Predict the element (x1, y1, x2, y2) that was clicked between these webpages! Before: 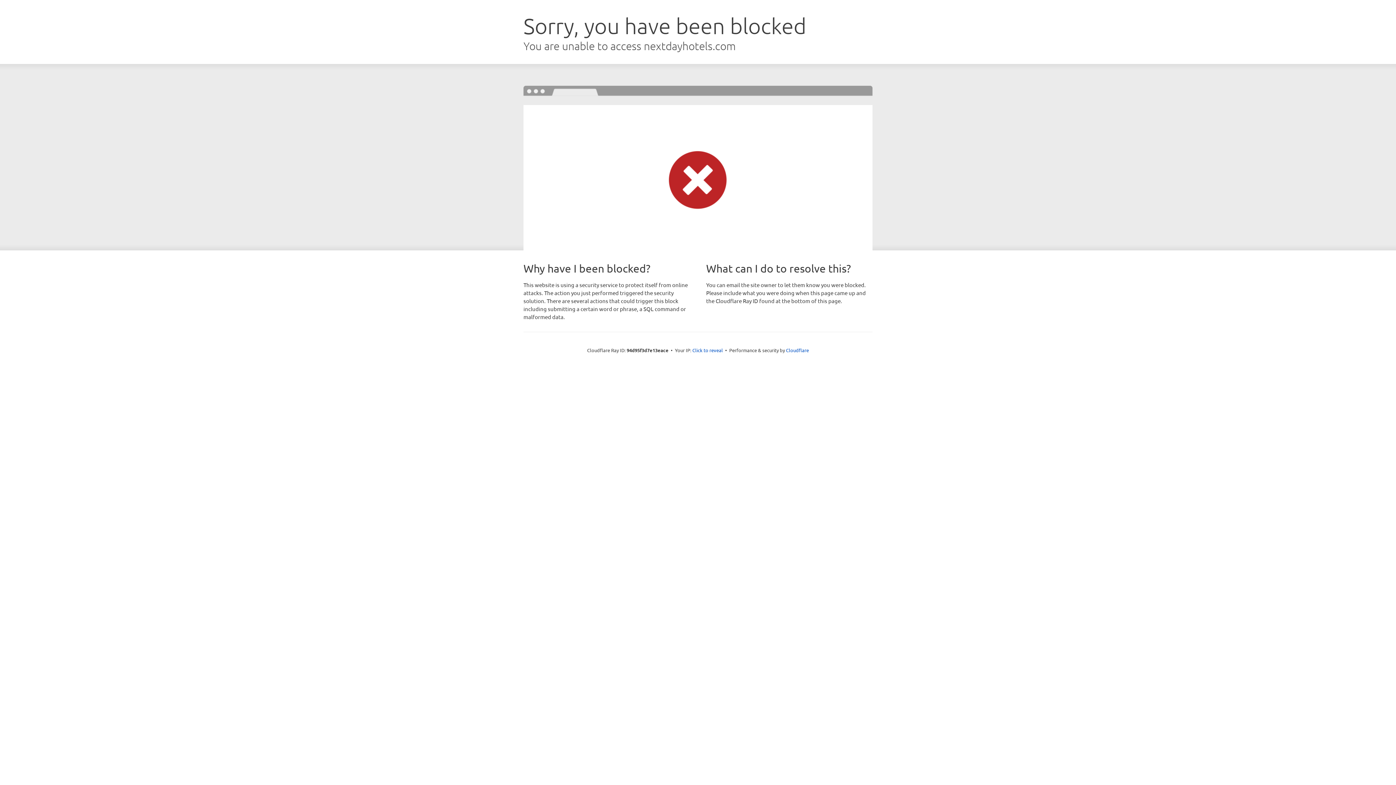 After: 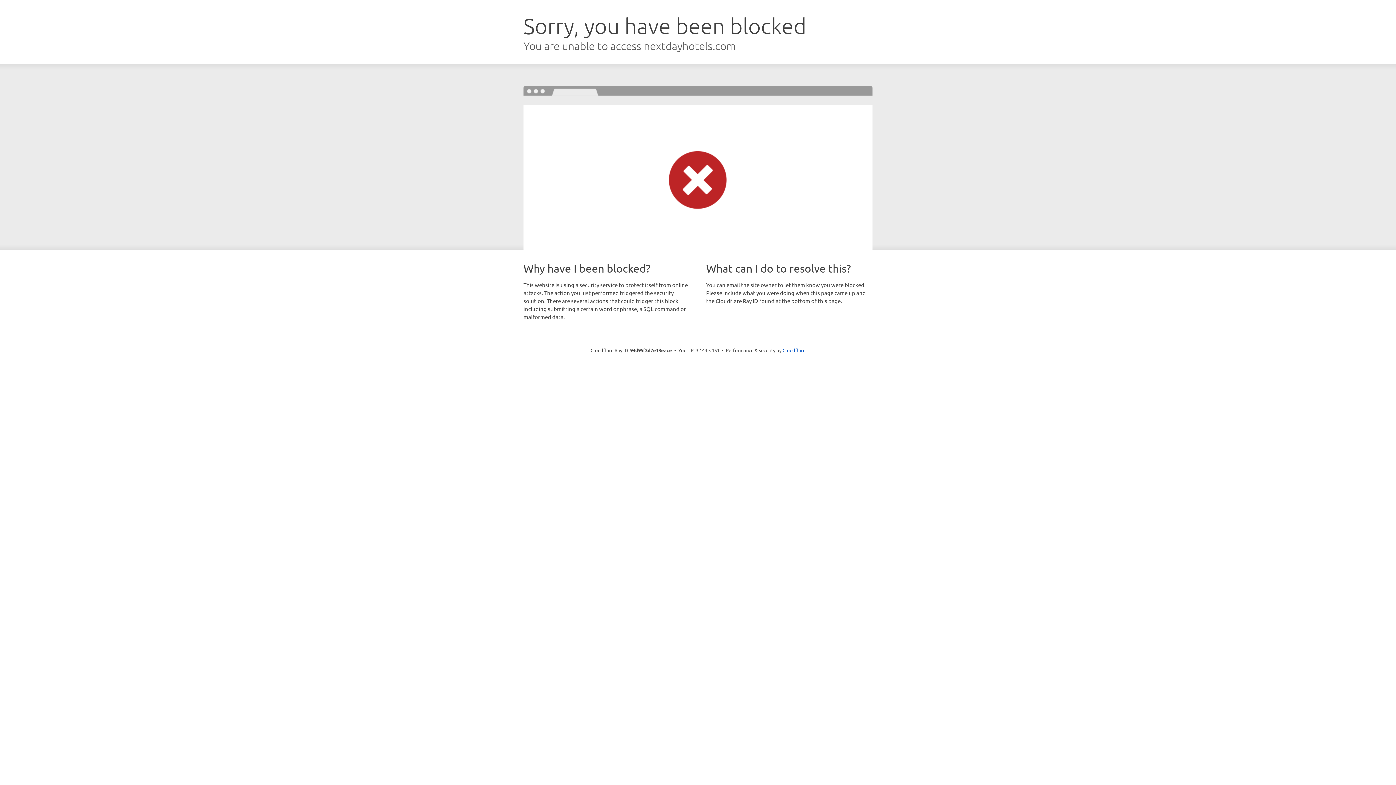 Action: bbox: (692, 346, 723, 353) label: Click to reveal